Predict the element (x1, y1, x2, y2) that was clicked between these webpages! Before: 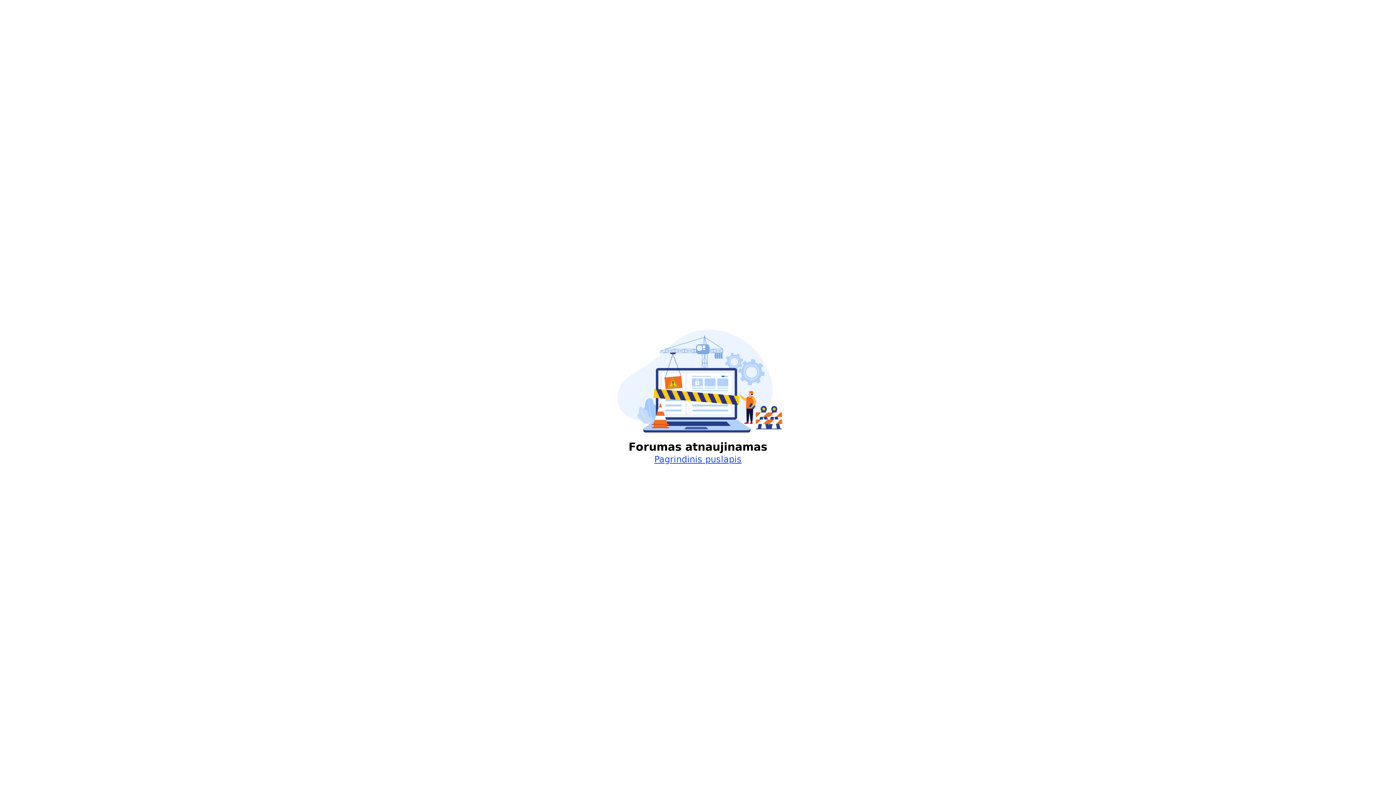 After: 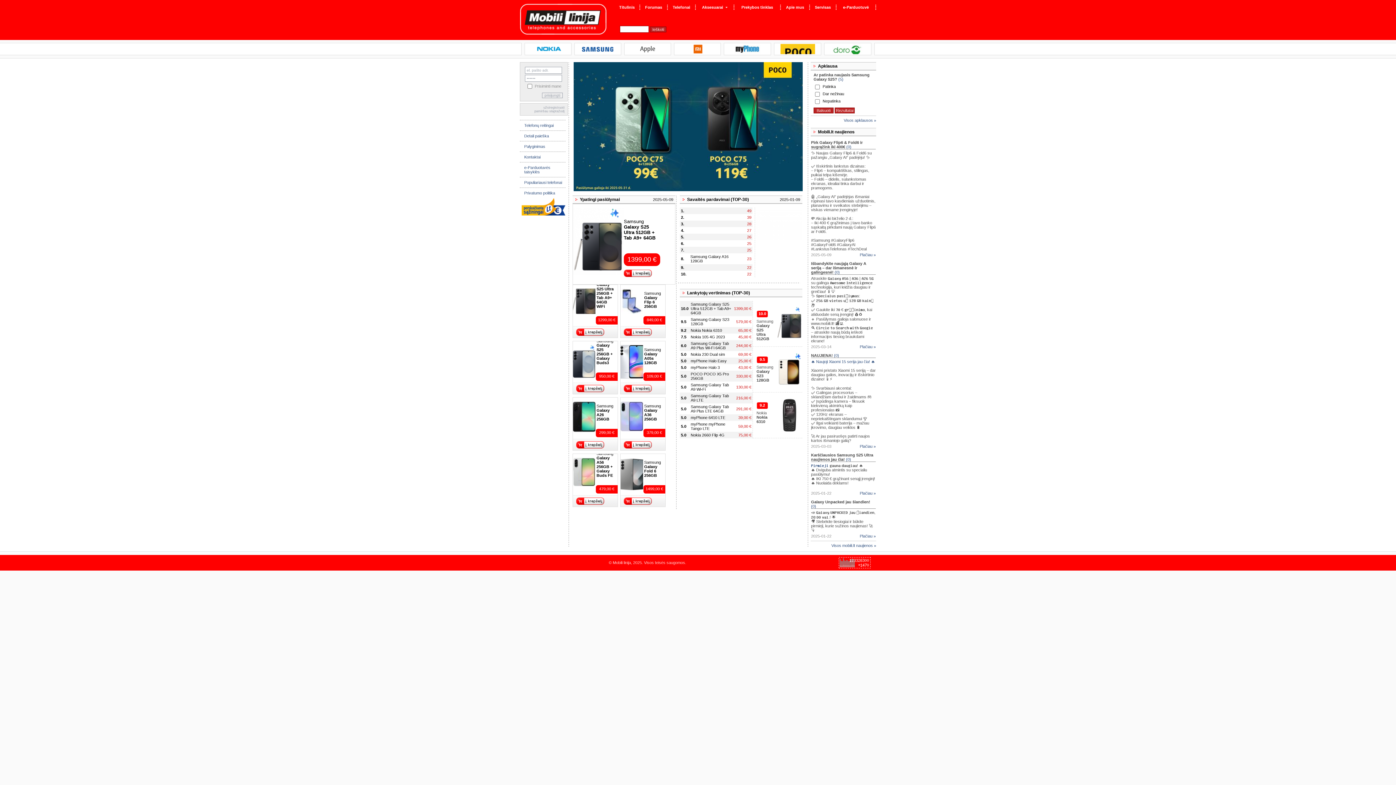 Action: label: Pagrindinis puslapis bbox: (654, 453, 741, 465)